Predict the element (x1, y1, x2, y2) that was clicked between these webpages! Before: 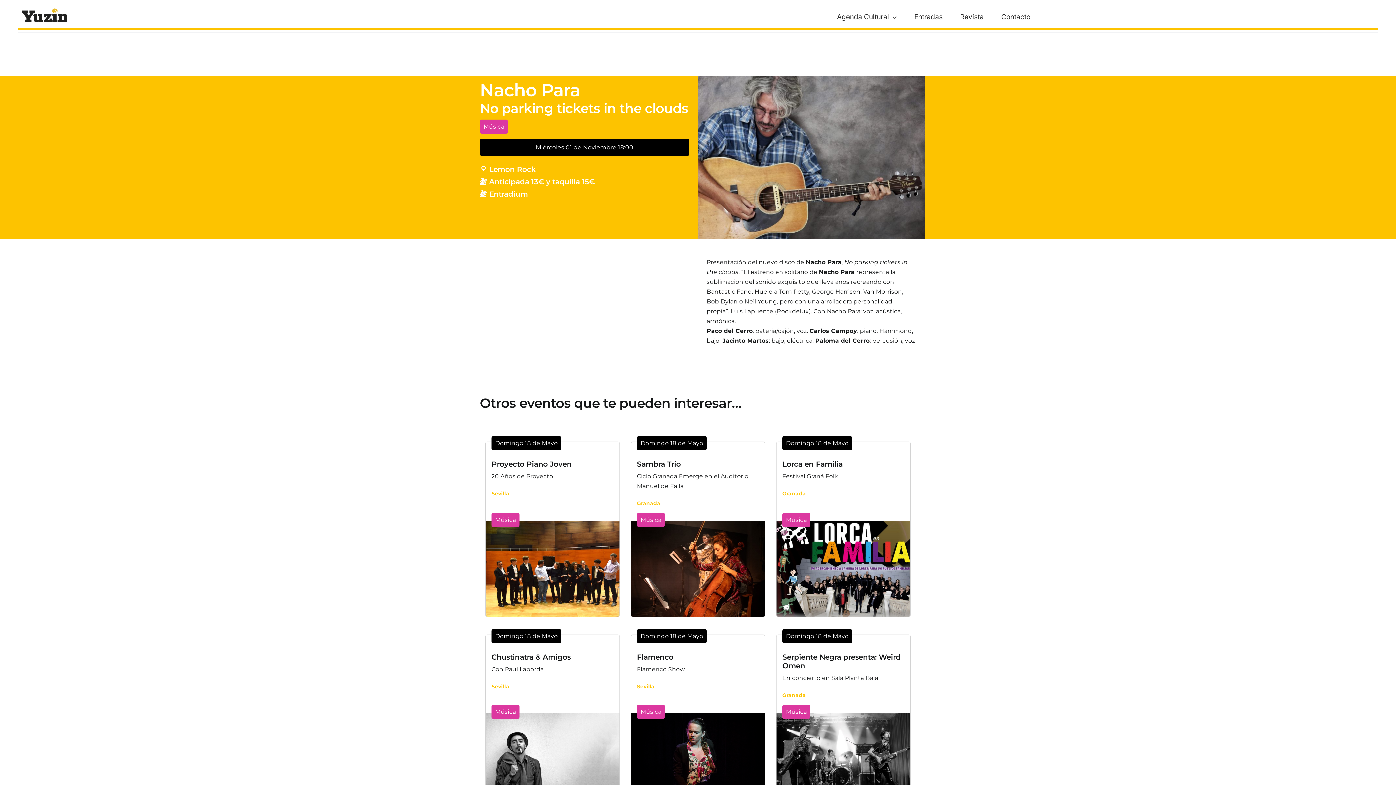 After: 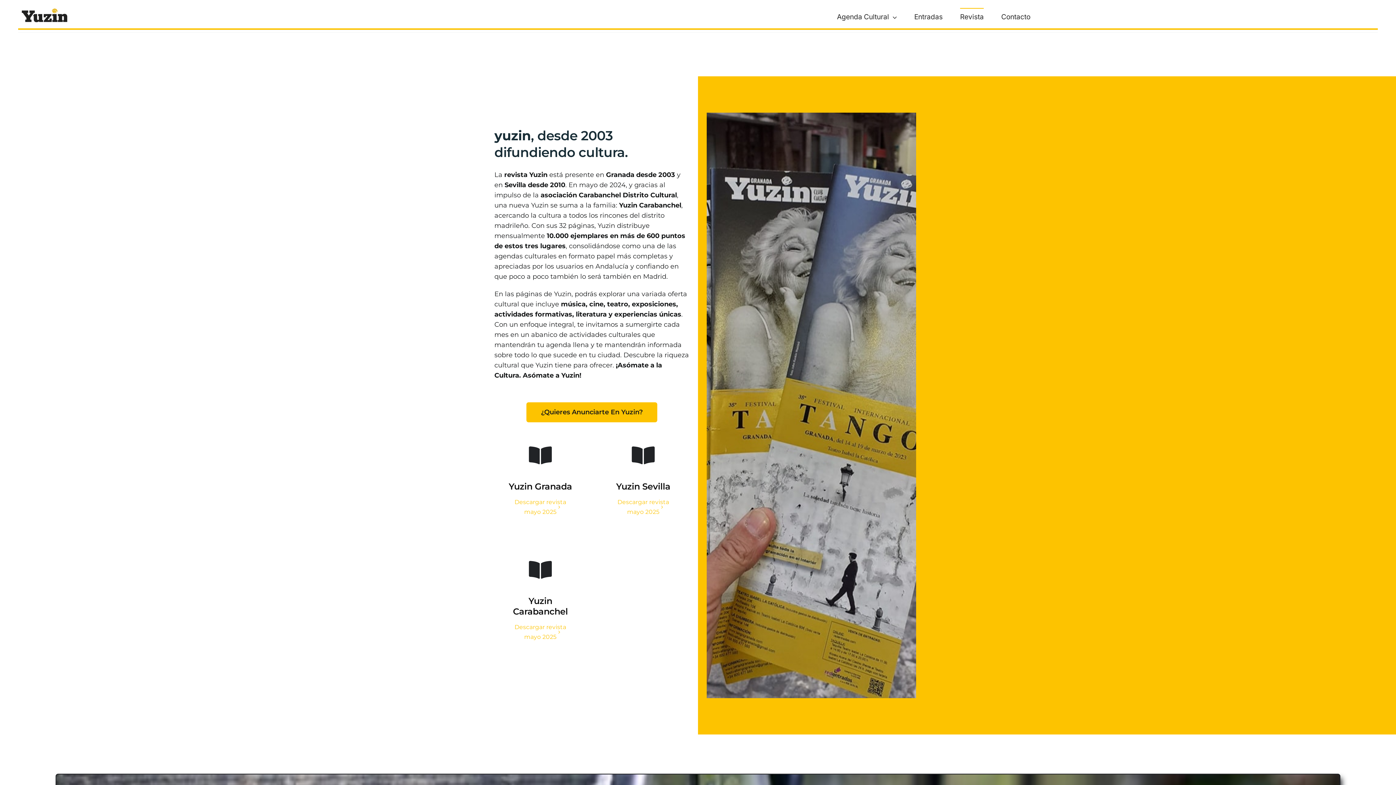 Action: bbox: (960, 8, 984, 25) label: Revista